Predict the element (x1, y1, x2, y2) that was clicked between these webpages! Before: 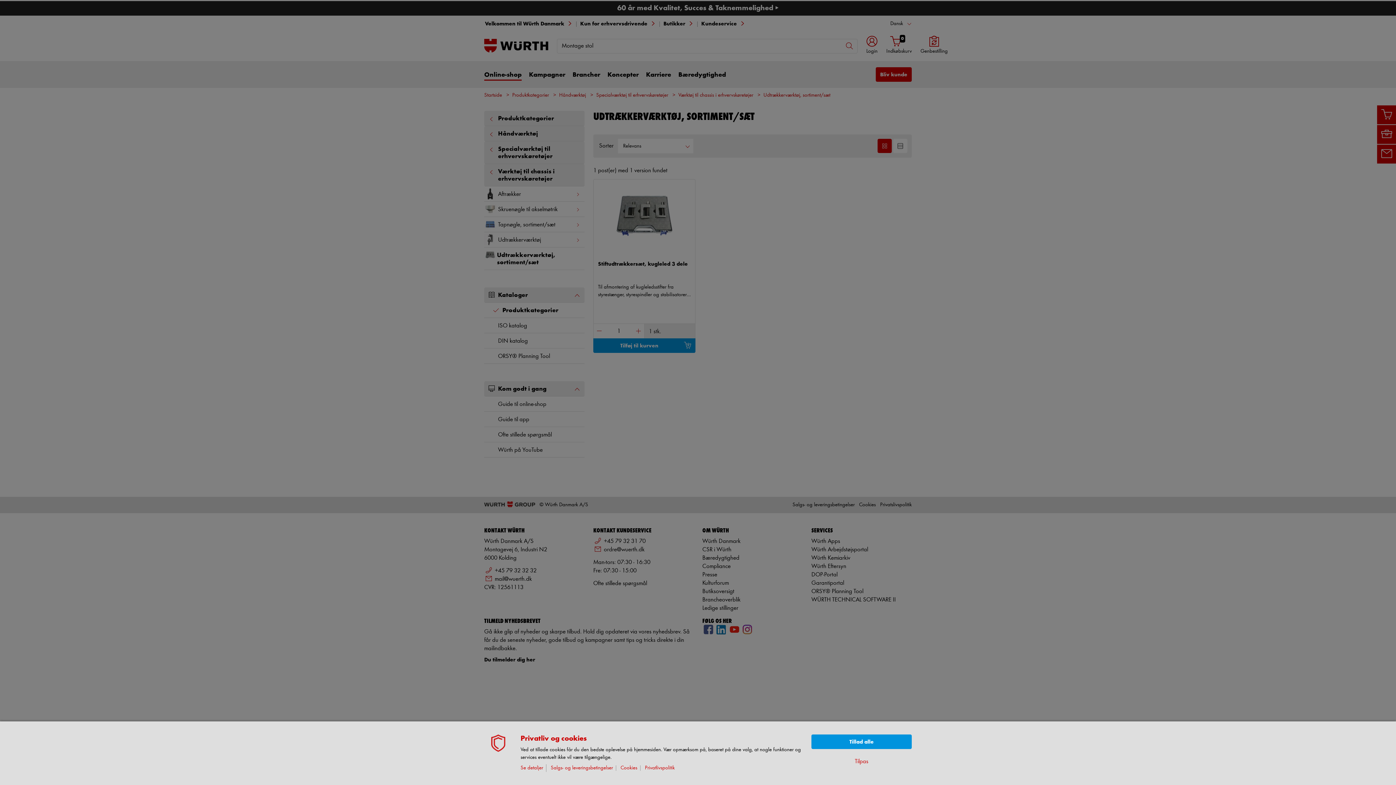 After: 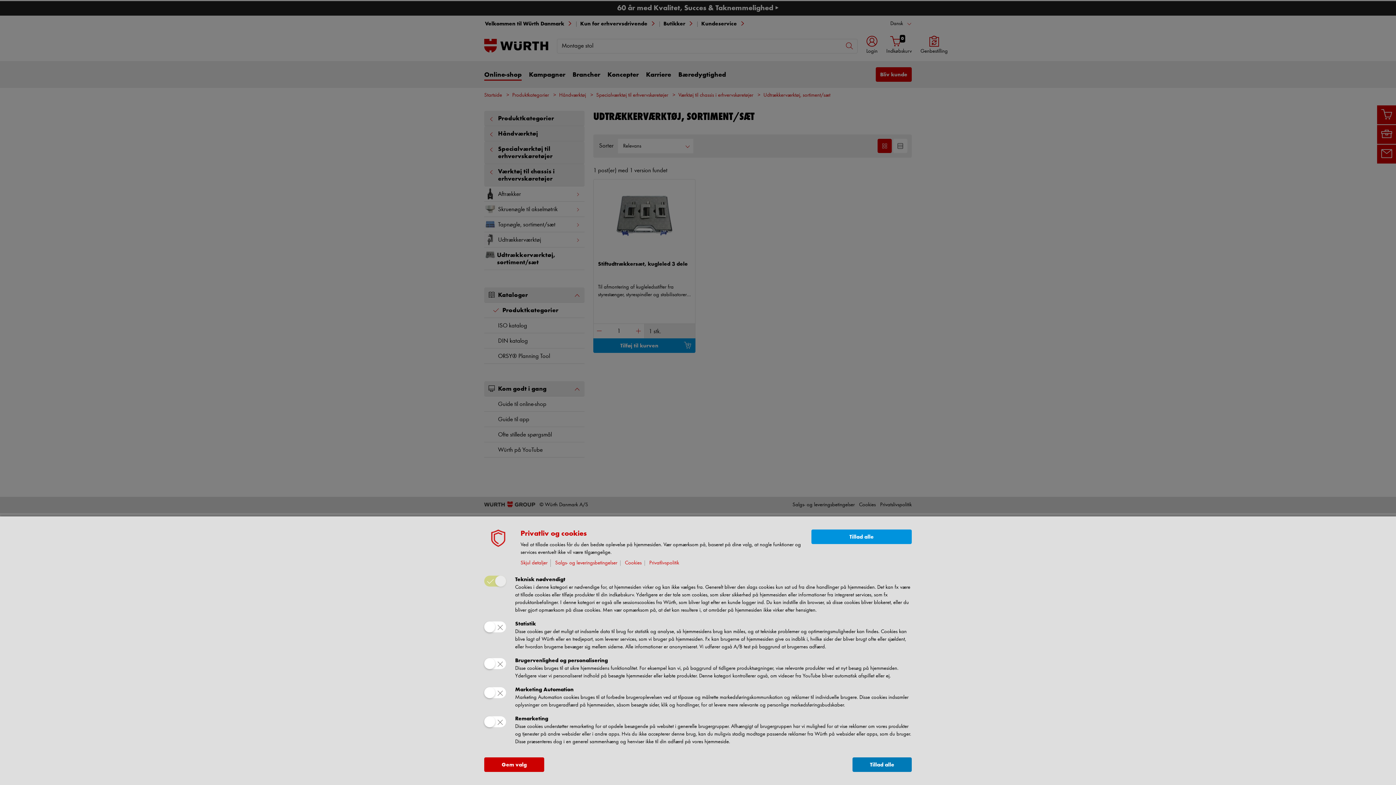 Action: bbox: (855, 757, 868, 766) label: Tilpas